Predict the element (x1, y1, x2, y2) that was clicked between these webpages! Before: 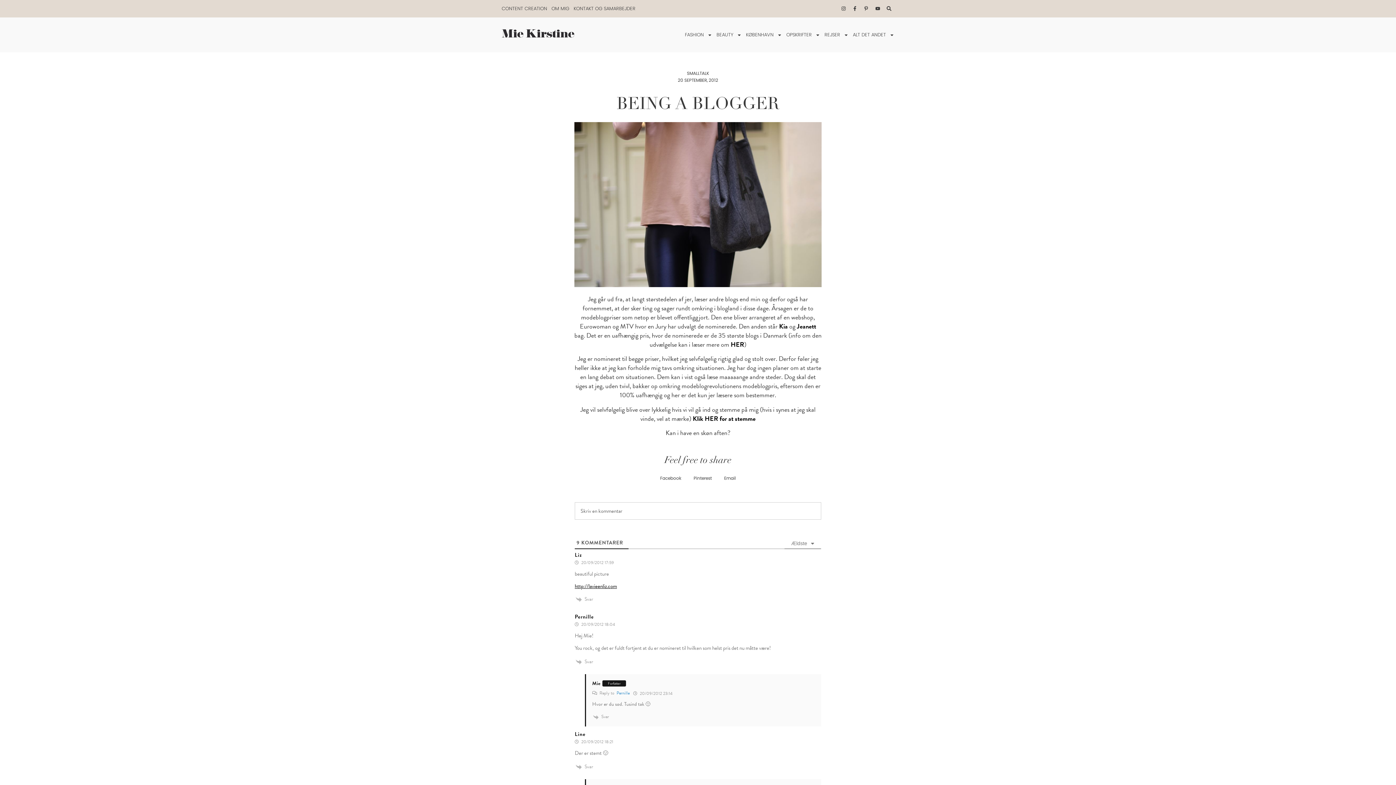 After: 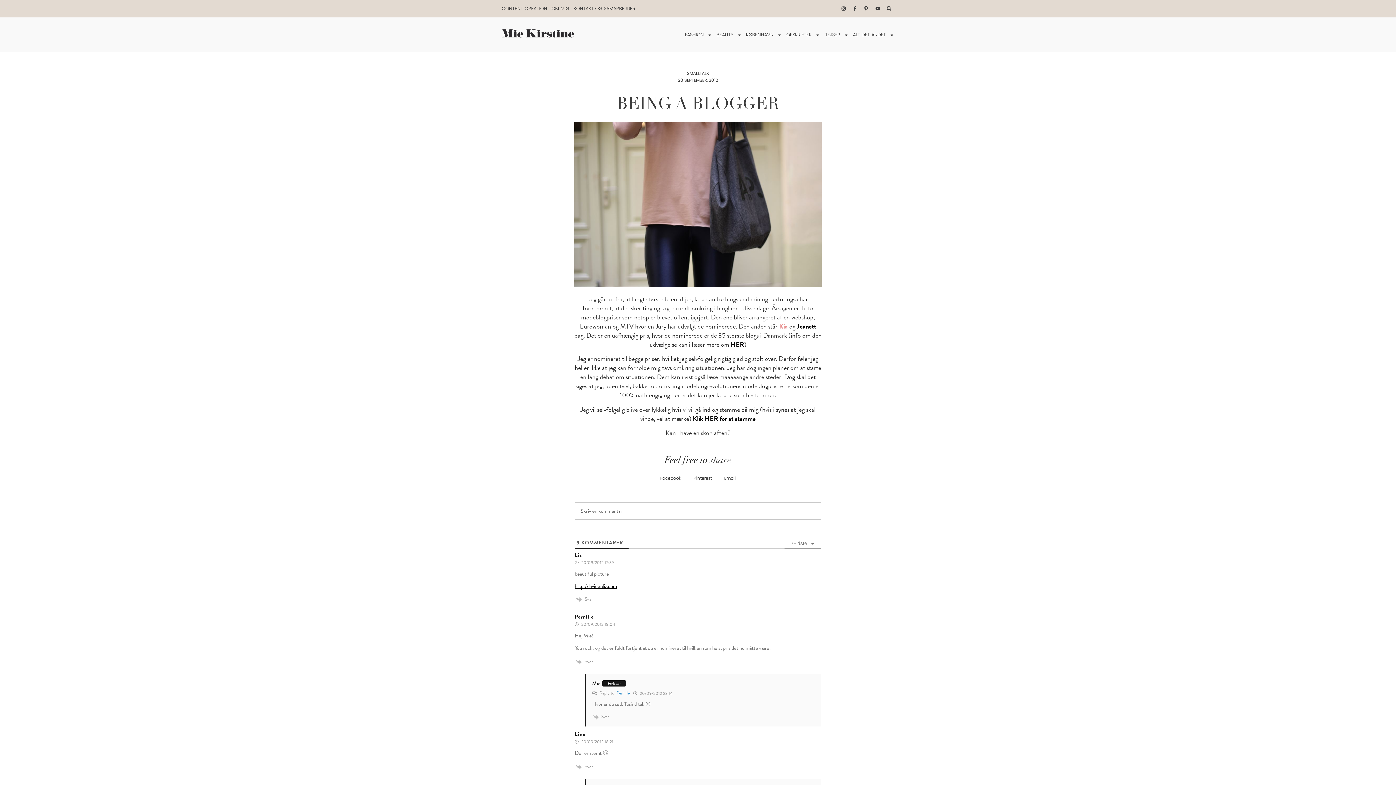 Action: label: Kia bbox: (779, 321, 788, 331)